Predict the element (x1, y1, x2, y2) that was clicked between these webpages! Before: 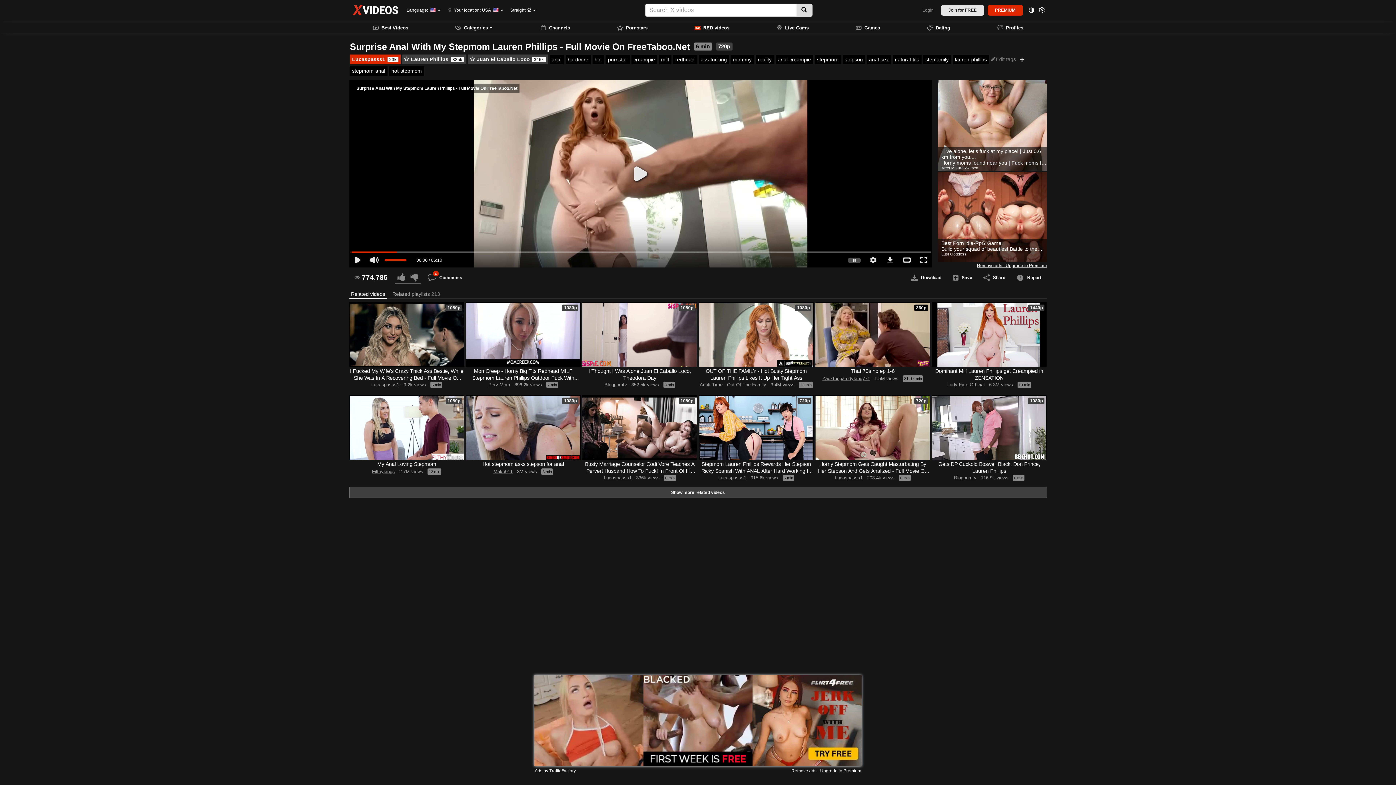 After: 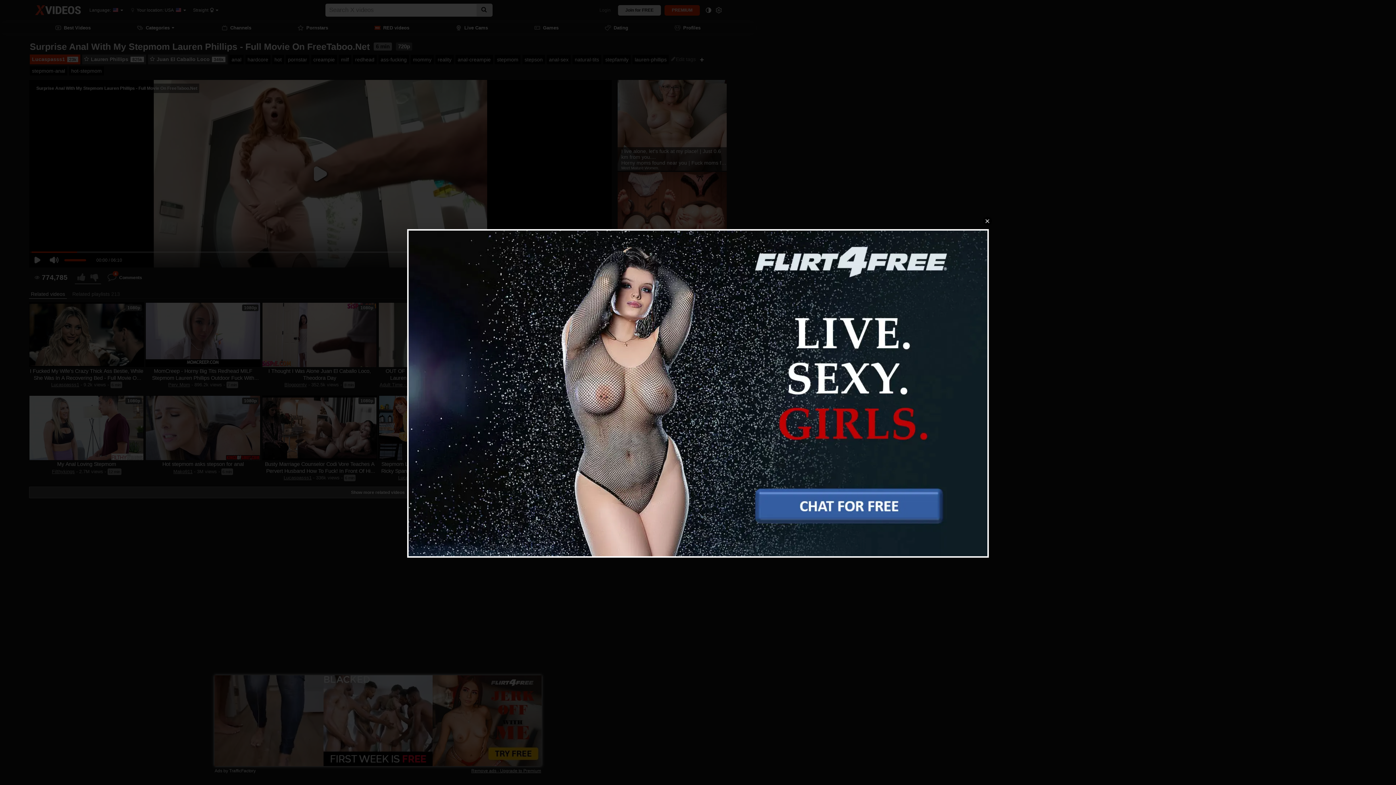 Action: bbox: (372, 469, 394, 474) label: Filthykings